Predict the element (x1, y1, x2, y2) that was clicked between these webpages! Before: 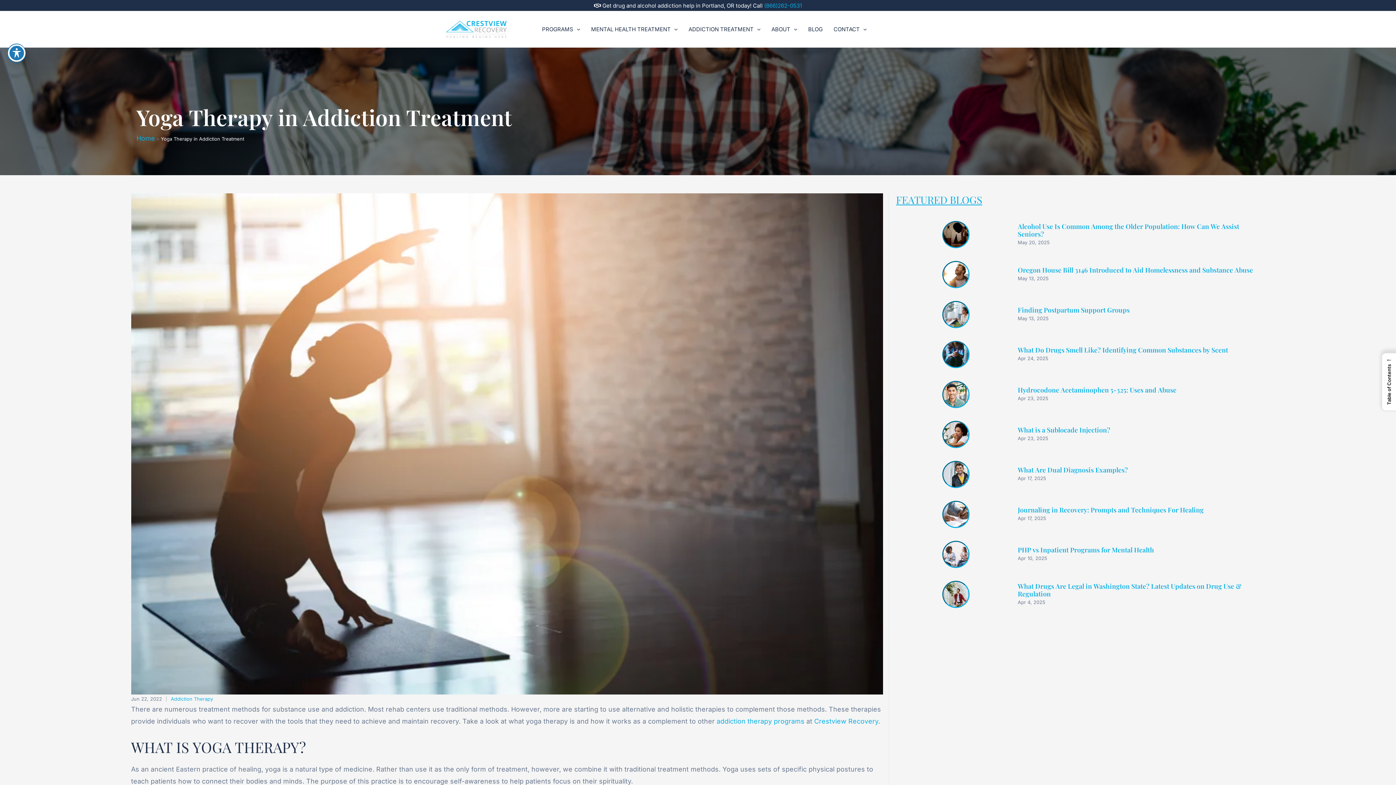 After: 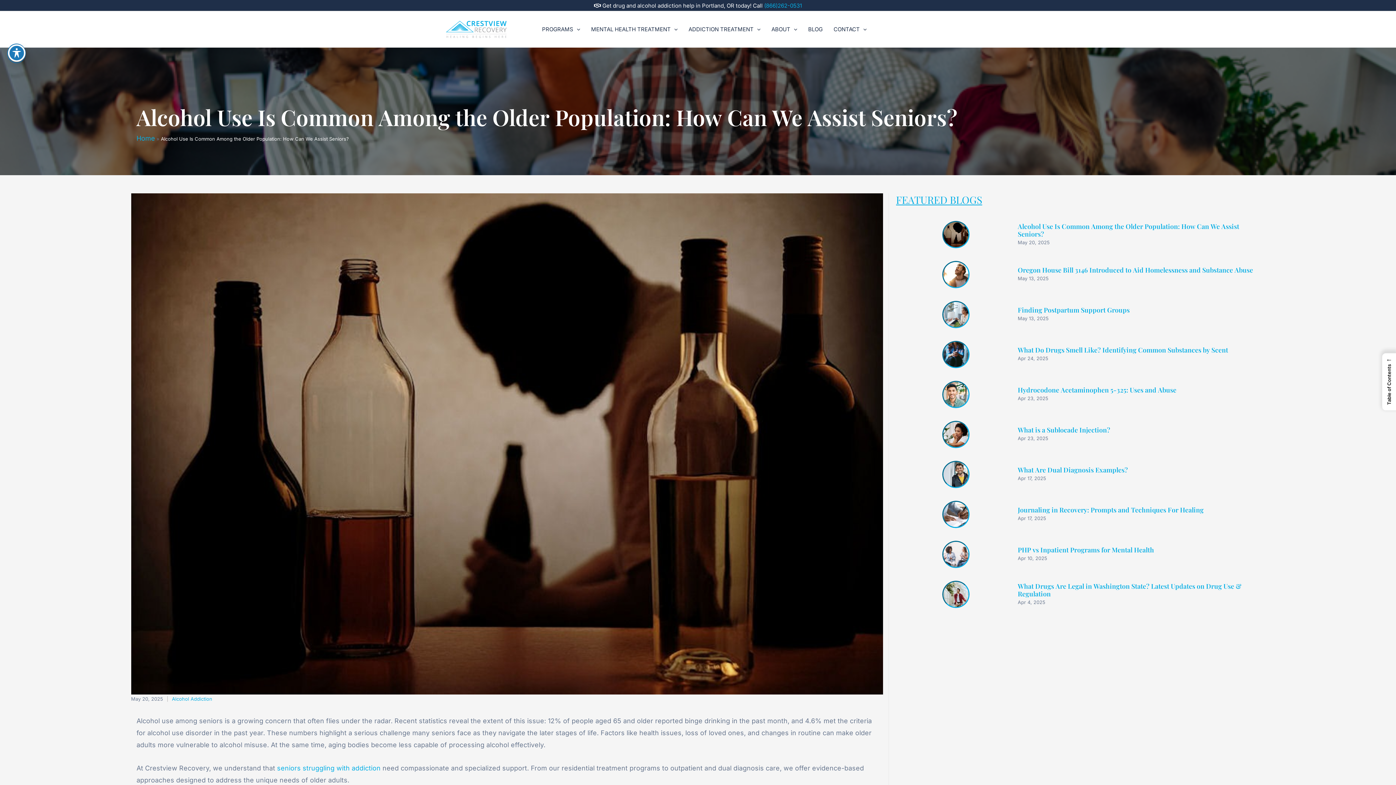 Action: bbox: (1018, 222, 1265, 238) label: Alcohol Use Is Common Among the Older Population: How Can We Assist Seniors?